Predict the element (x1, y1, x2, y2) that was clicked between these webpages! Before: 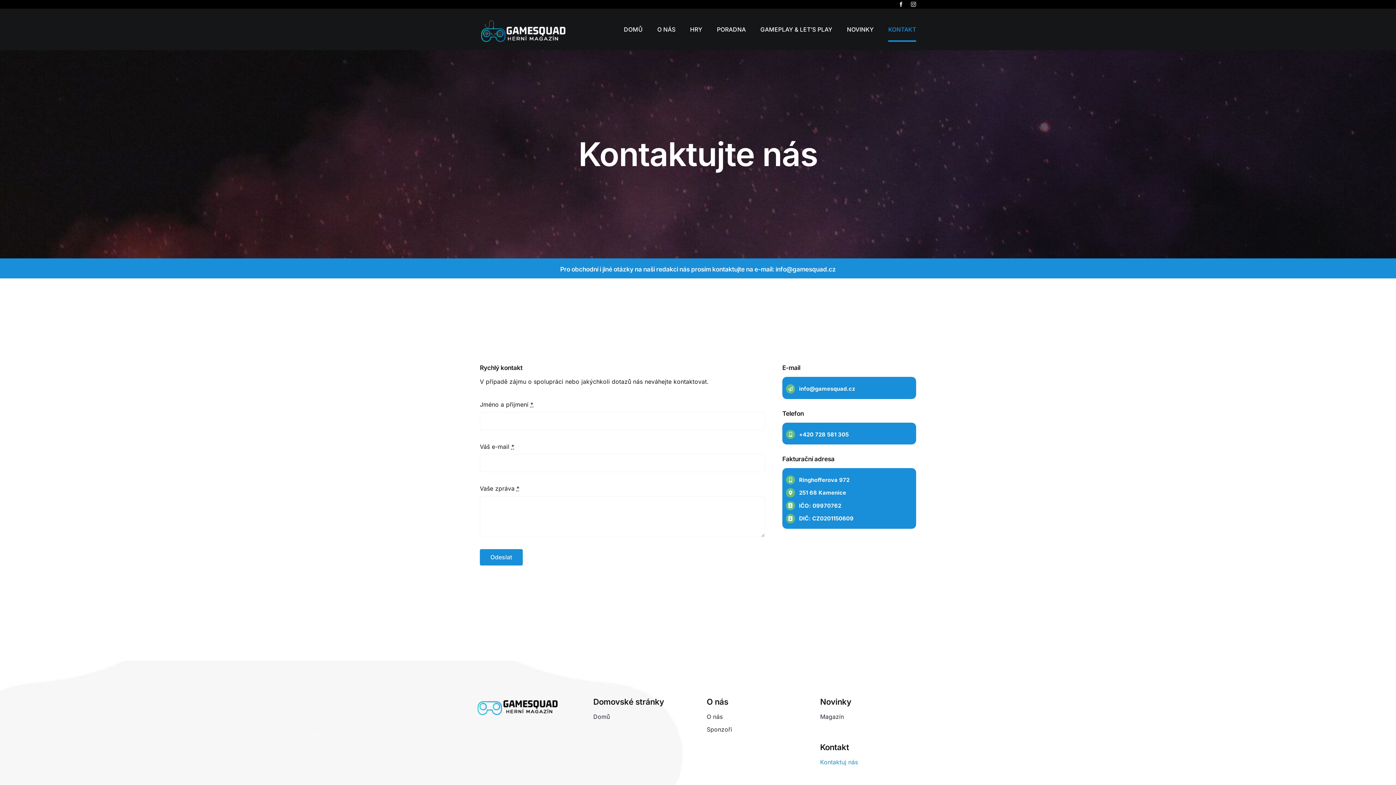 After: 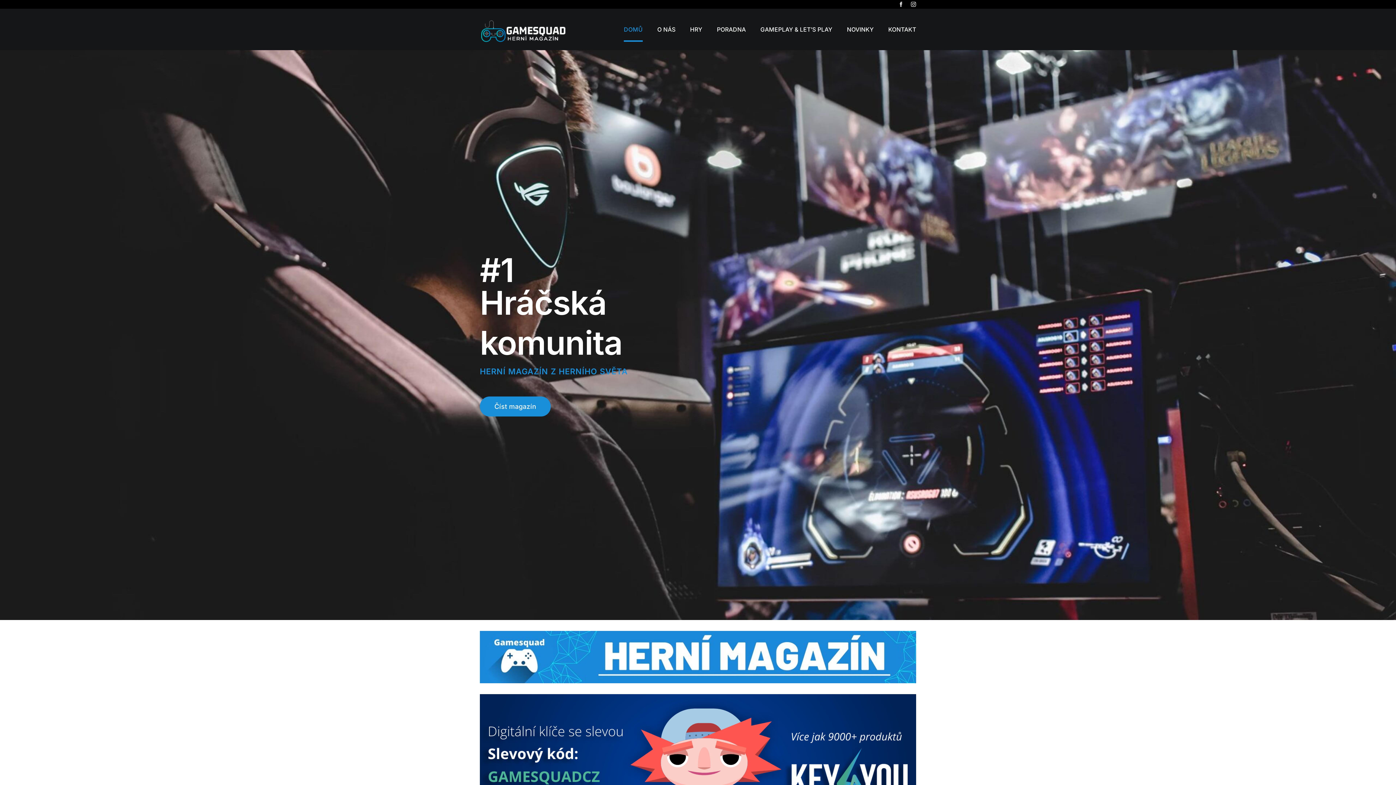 Action: bbox: (593, 712, 689, 722) label: Domů